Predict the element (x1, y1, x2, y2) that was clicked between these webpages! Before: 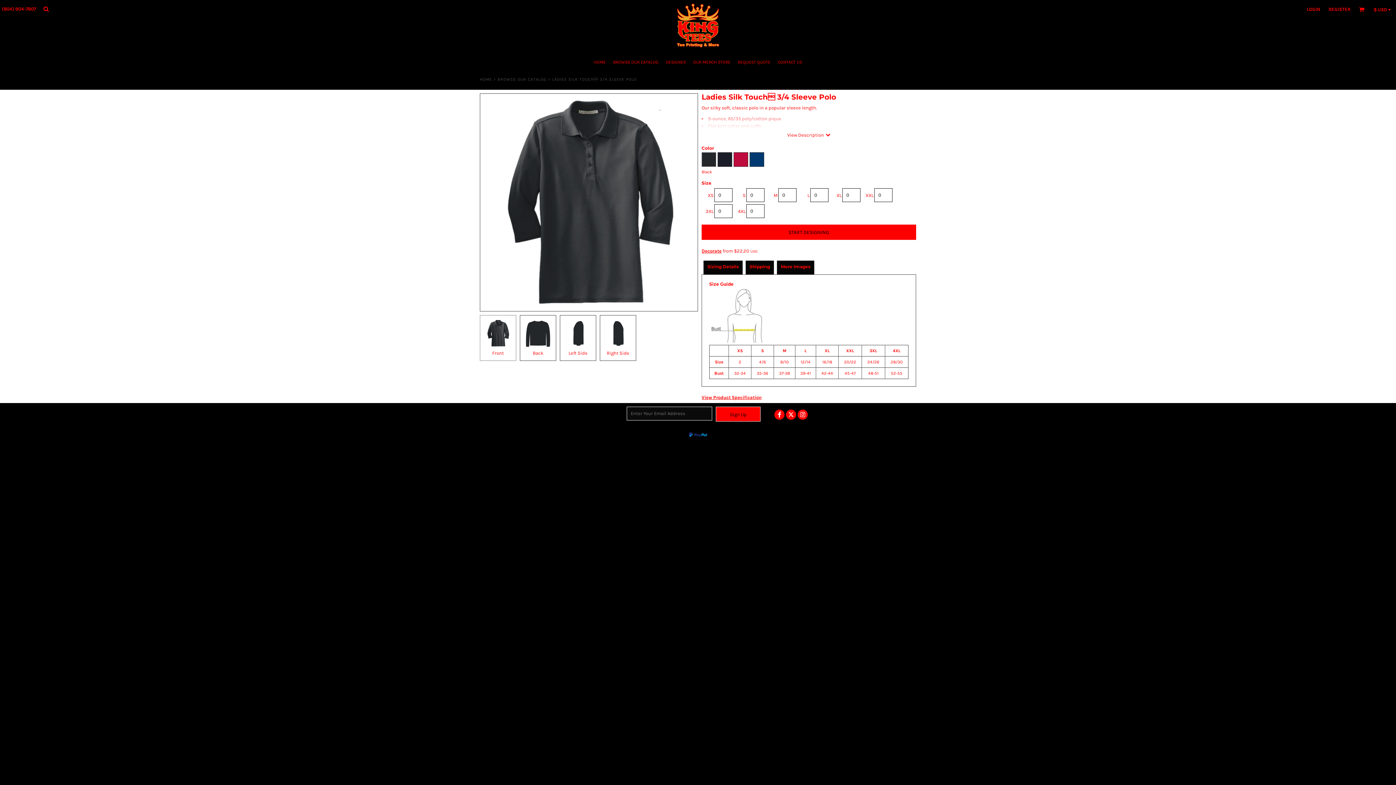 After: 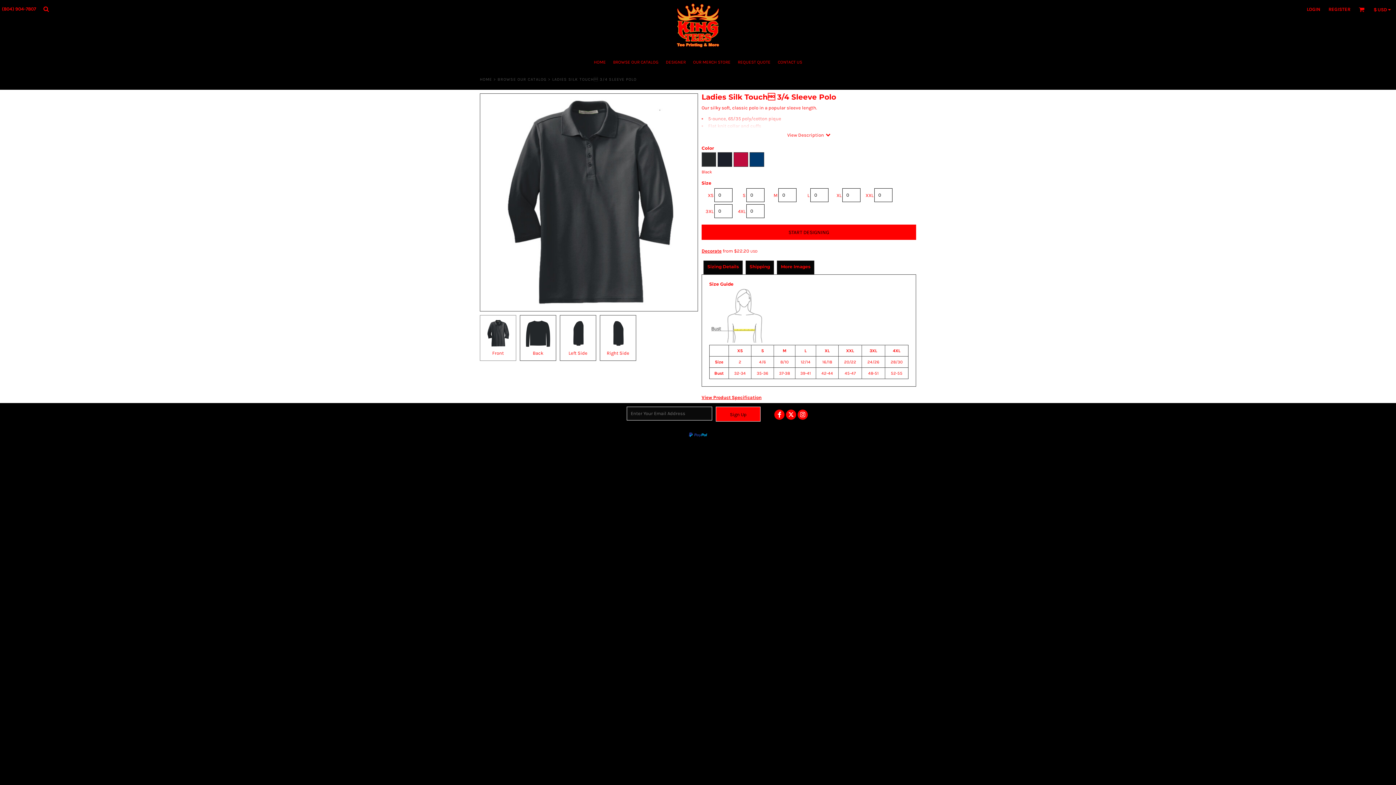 Action: bbox: (786, 409, 796, 420)